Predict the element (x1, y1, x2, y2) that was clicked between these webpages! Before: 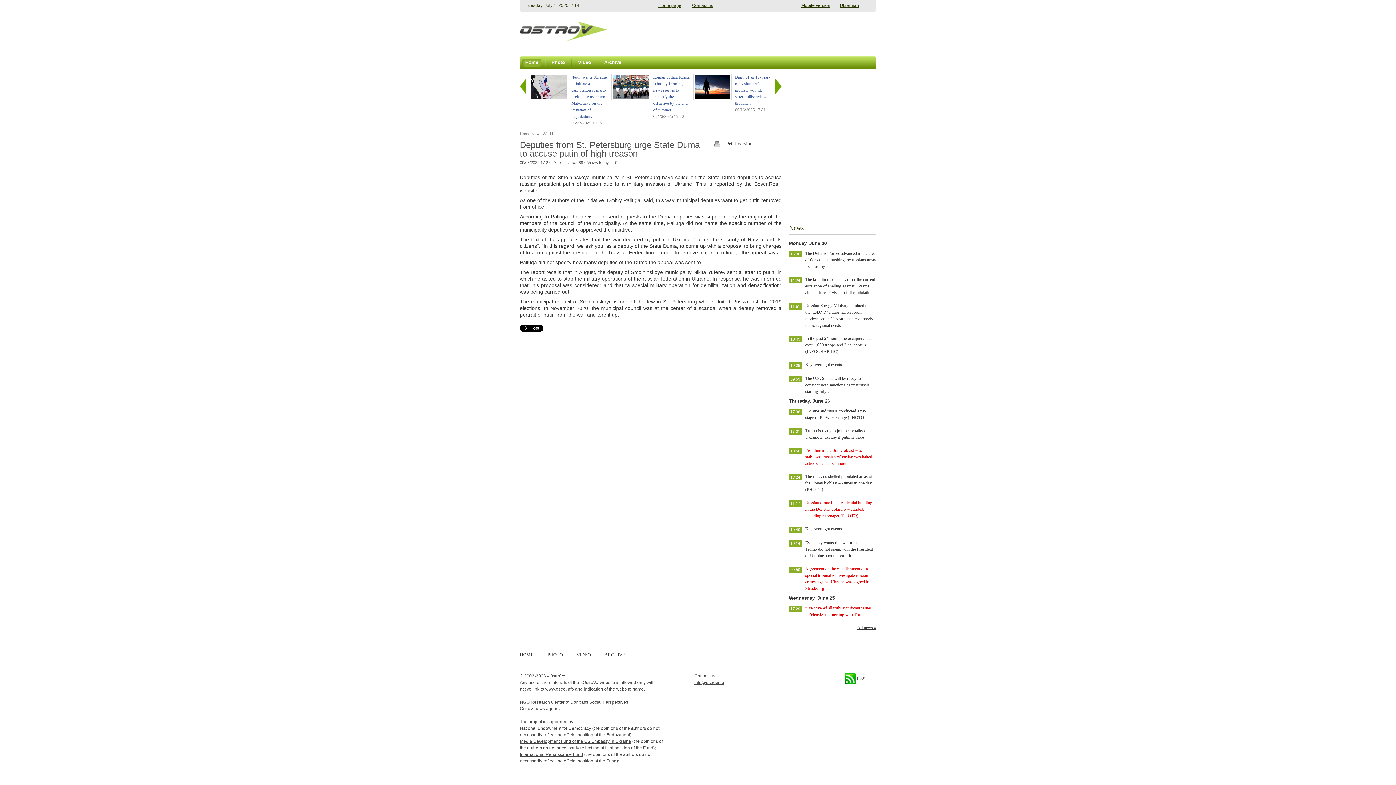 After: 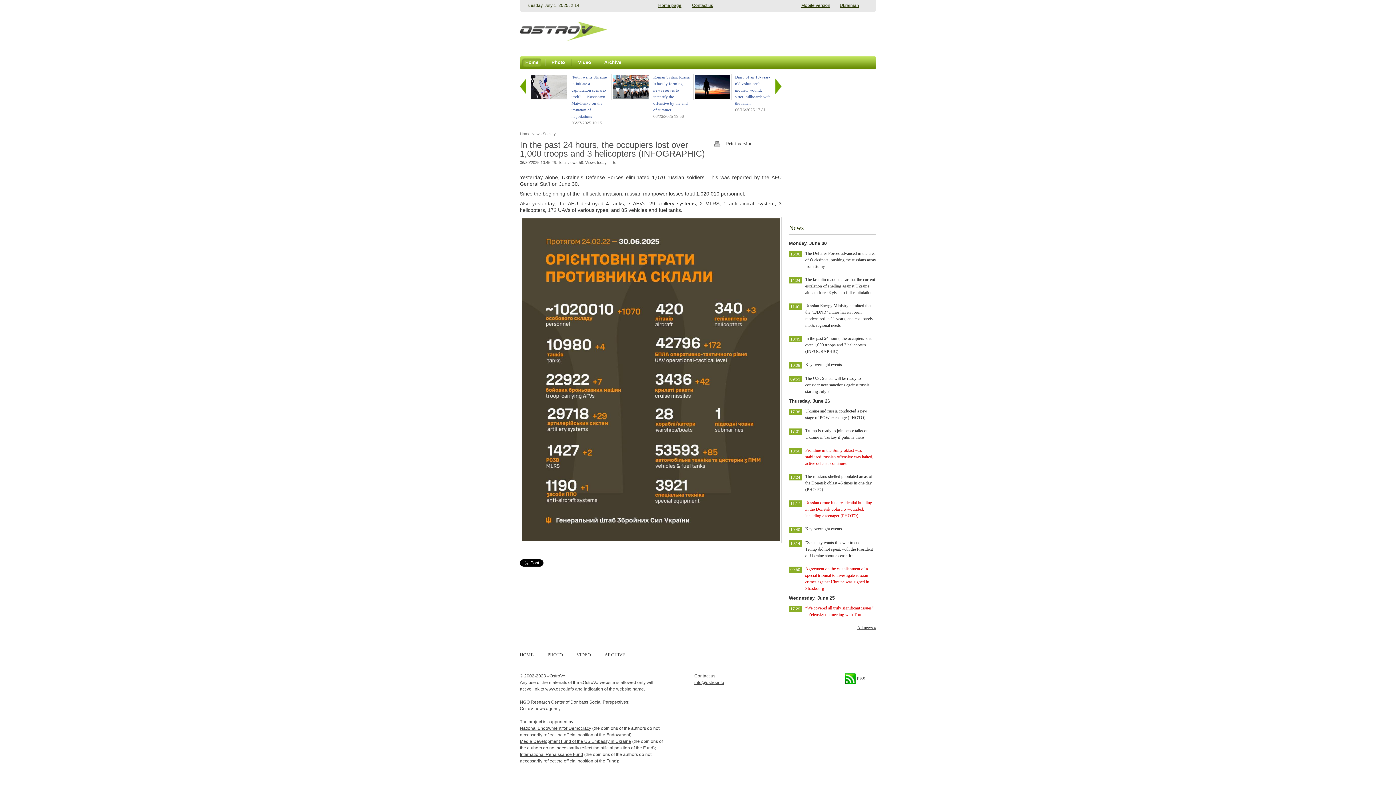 Action: label: In the past 24 hours, the occupiers lost over 1,000 troops and 3 helicopters (INFOGRAPHIC) bbox: (805, 336, 871, 354)